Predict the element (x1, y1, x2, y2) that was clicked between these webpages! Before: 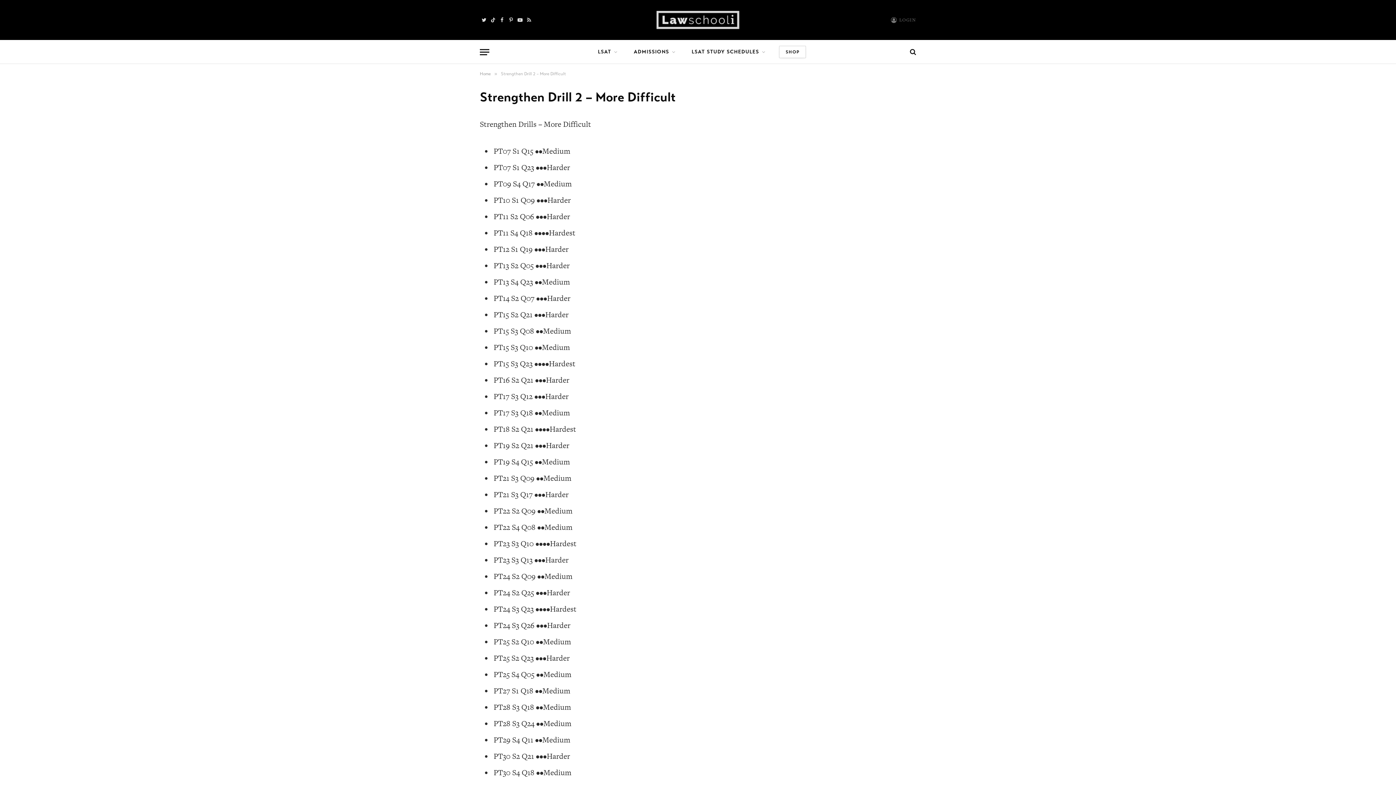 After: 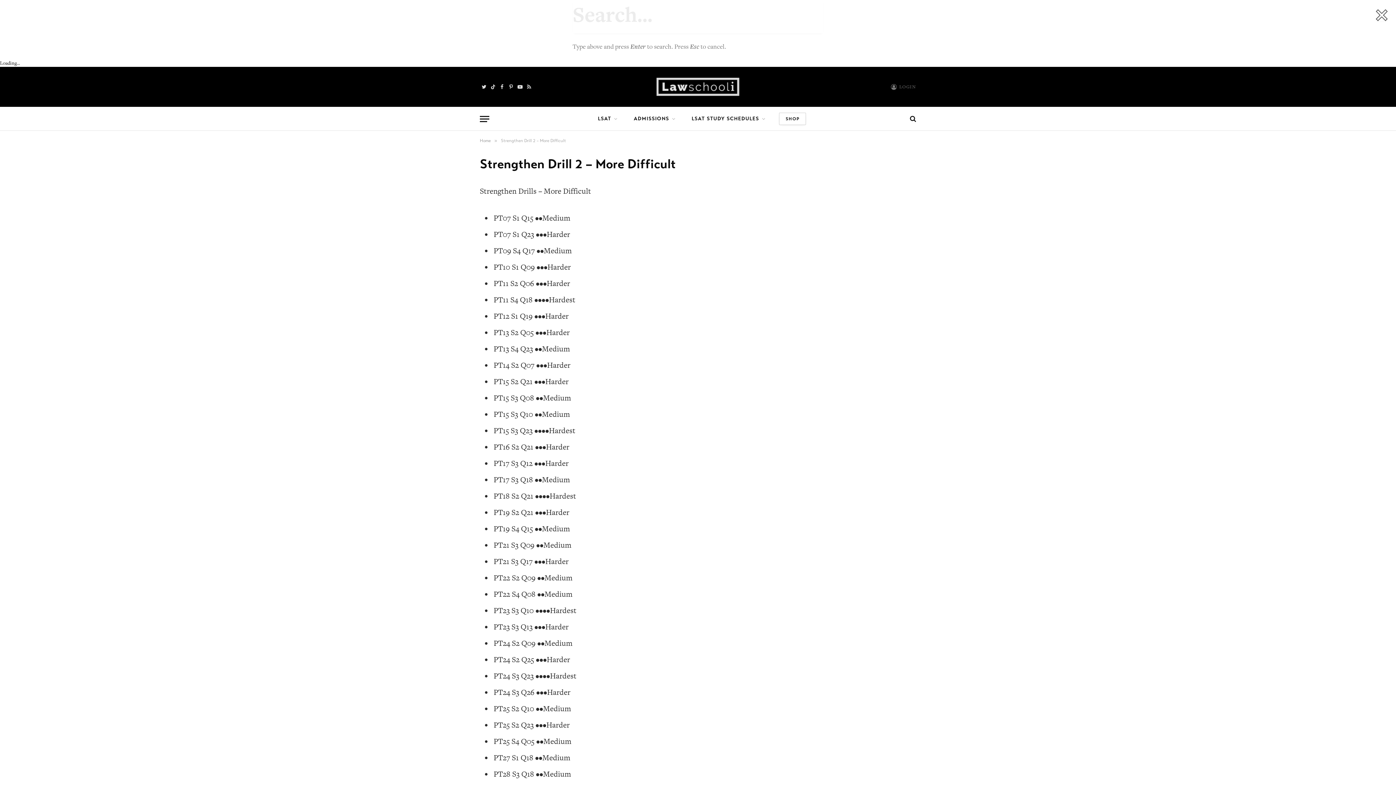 Action: bbox: (908, 43, 916, 60)